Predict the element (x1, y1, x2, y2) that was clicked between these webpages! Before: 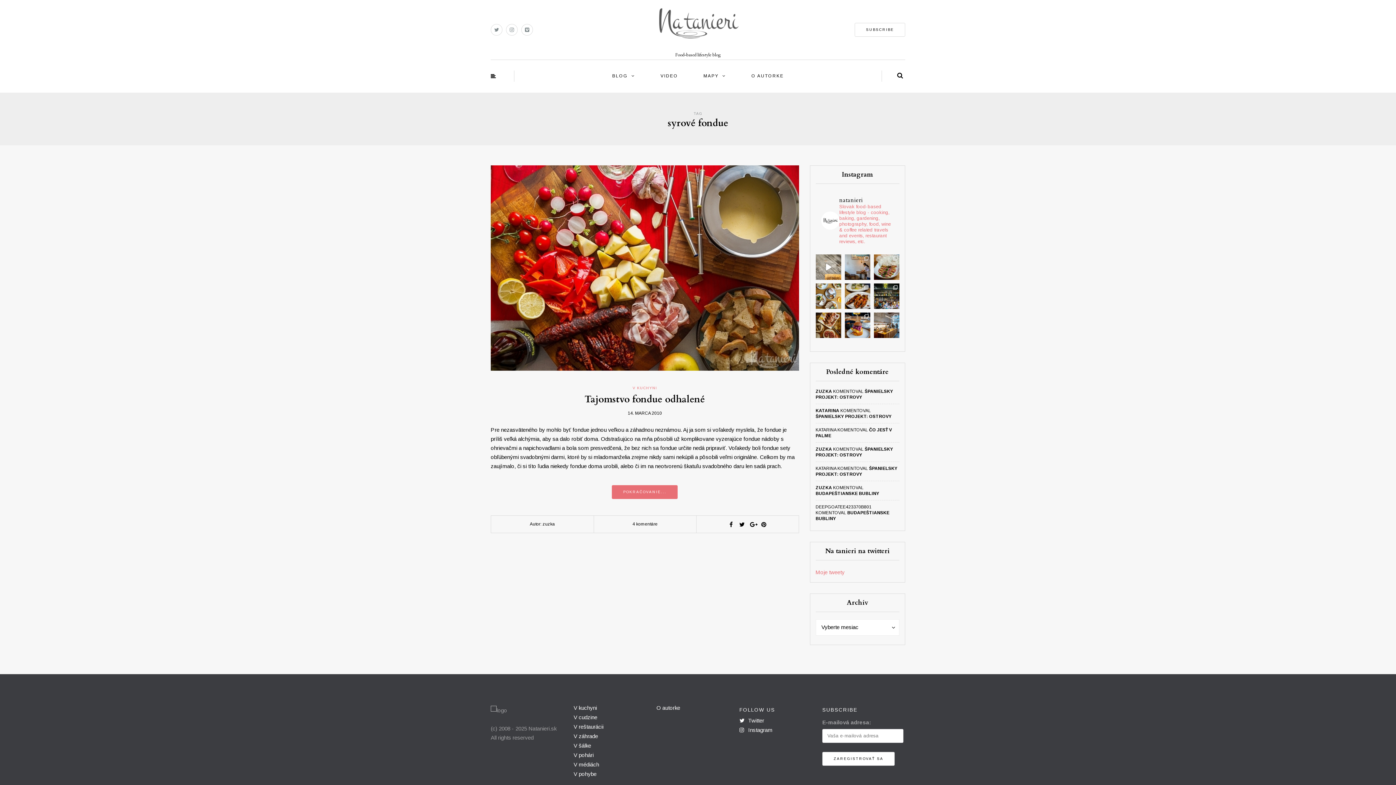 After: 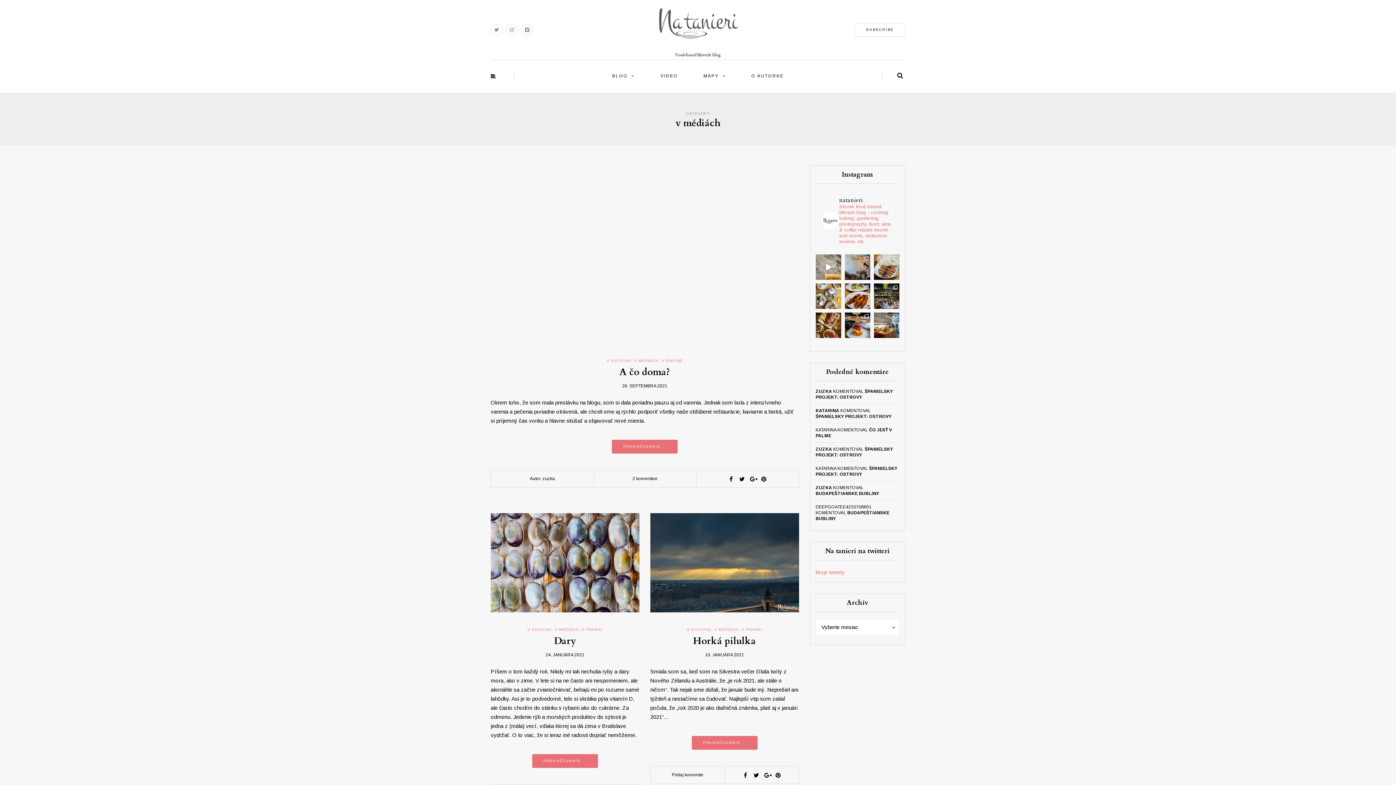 Action: bbox: (573, 761, 599, 768) label: V médiách